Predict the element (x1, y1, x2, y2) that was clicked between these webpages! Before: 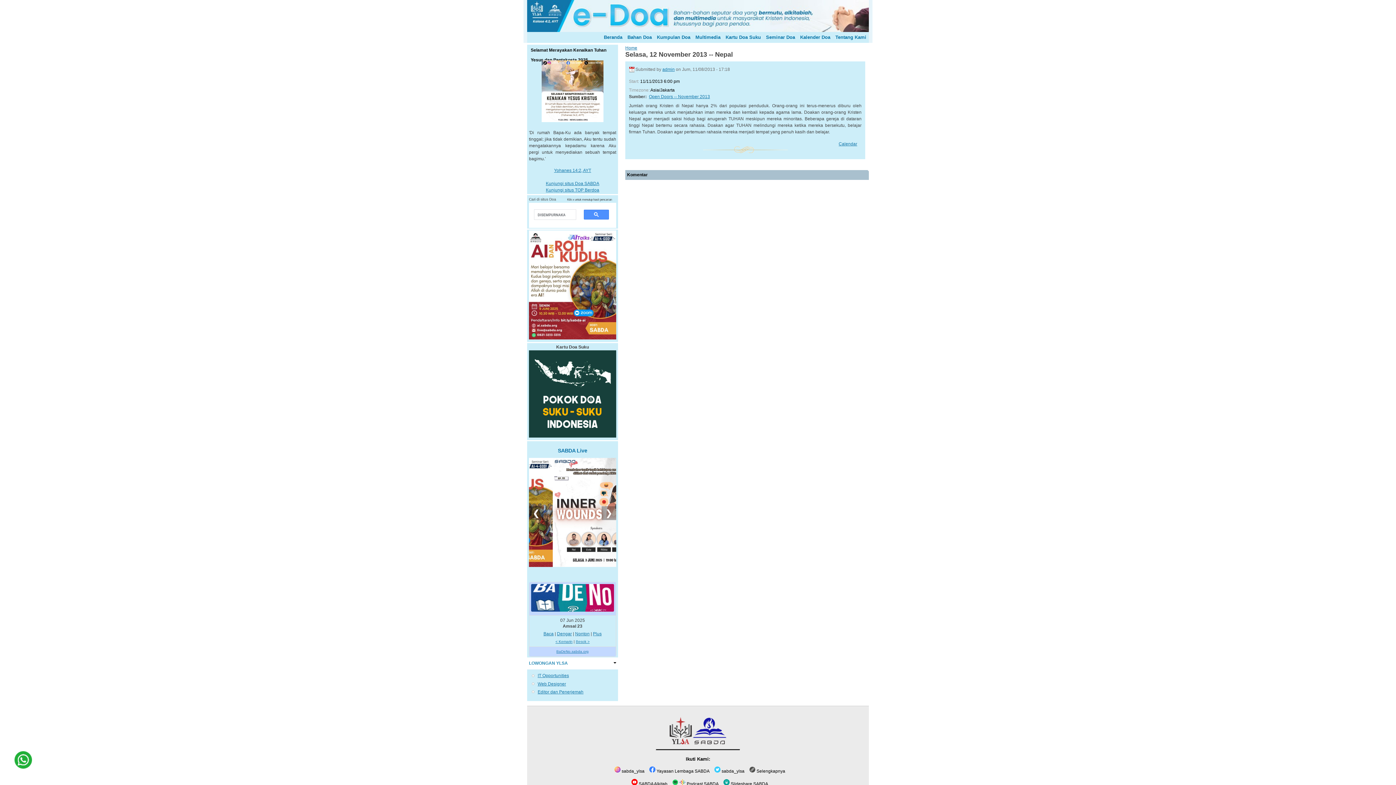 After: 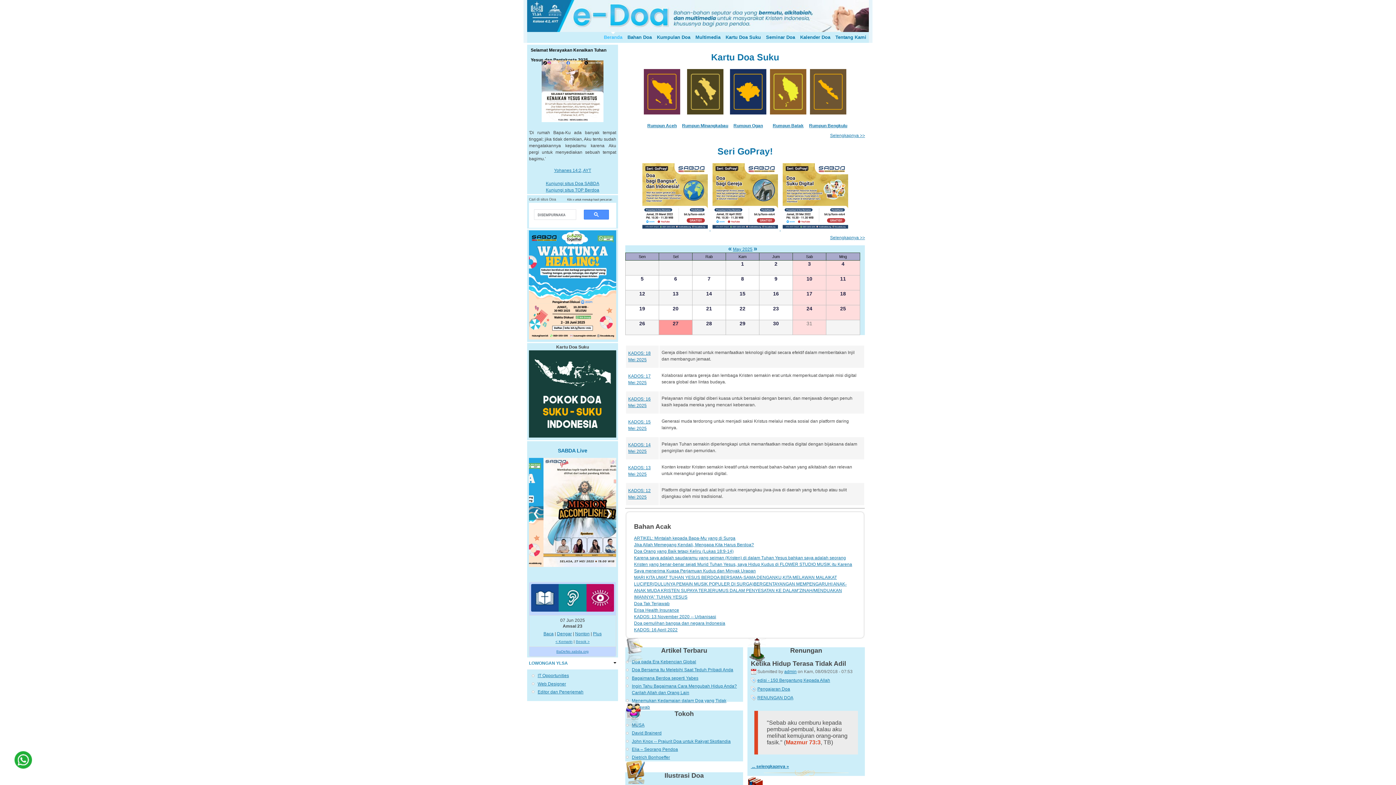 Action: bbox: (625, 45, 637, 50) label: Home